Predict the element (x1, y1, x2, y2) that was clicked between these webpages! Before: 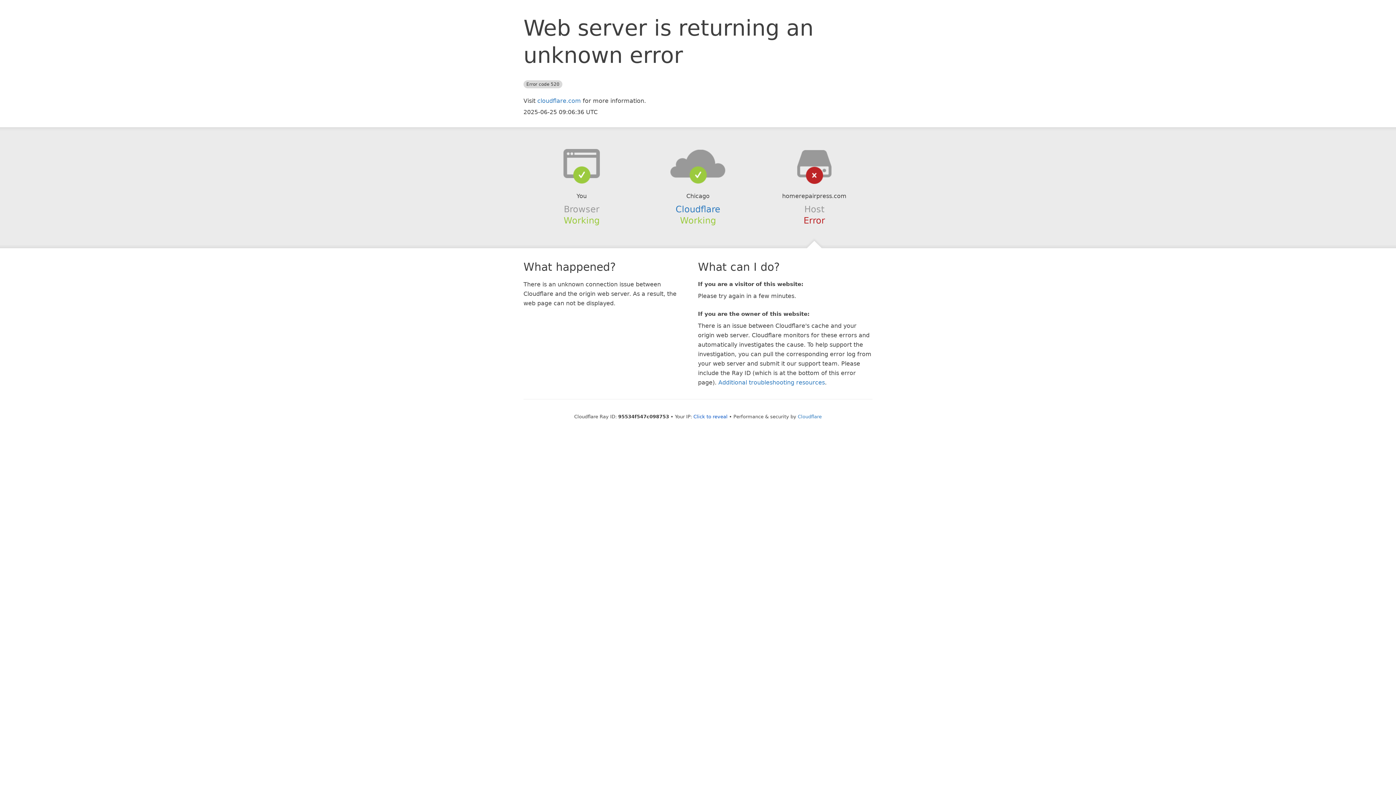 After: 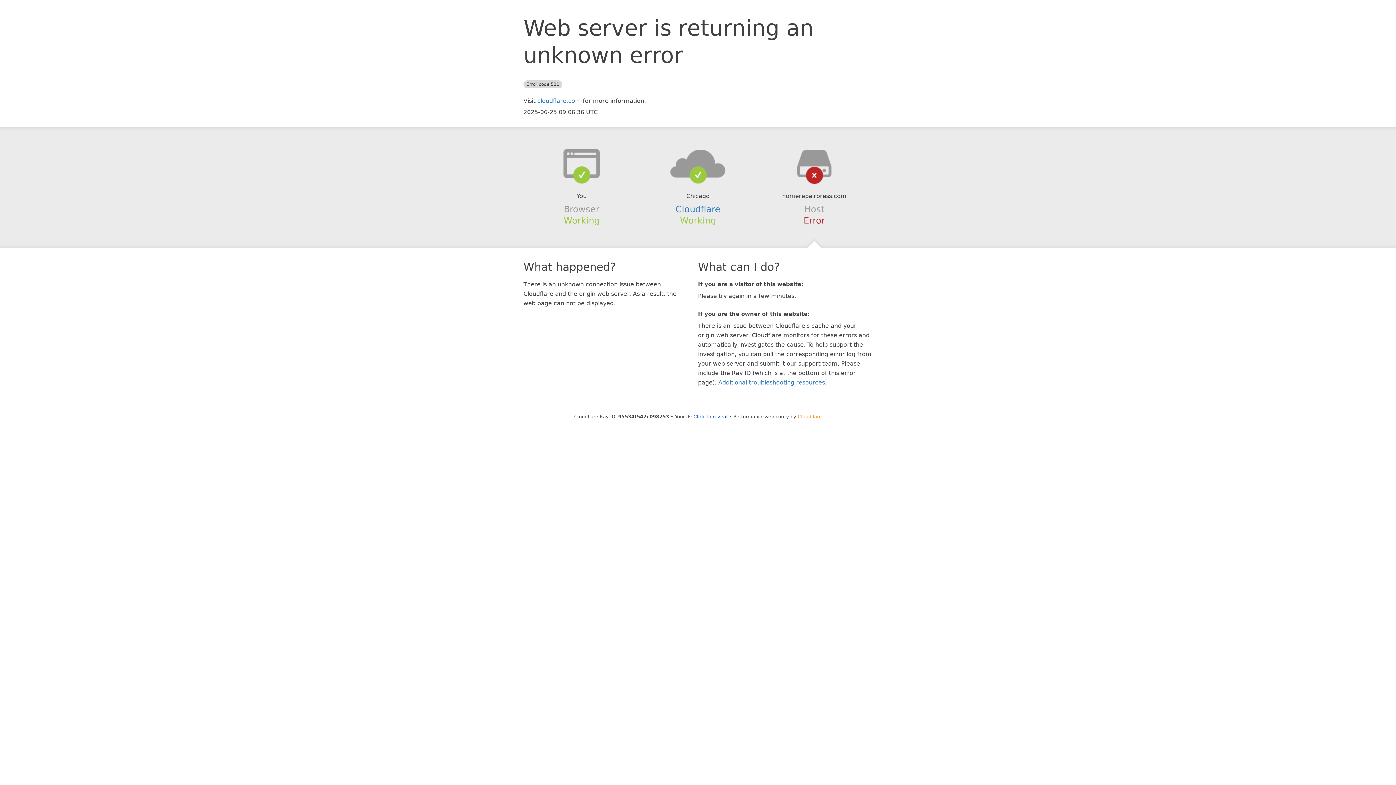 Action: bbox: (798, 414, 822, 419) label: Cloudflare